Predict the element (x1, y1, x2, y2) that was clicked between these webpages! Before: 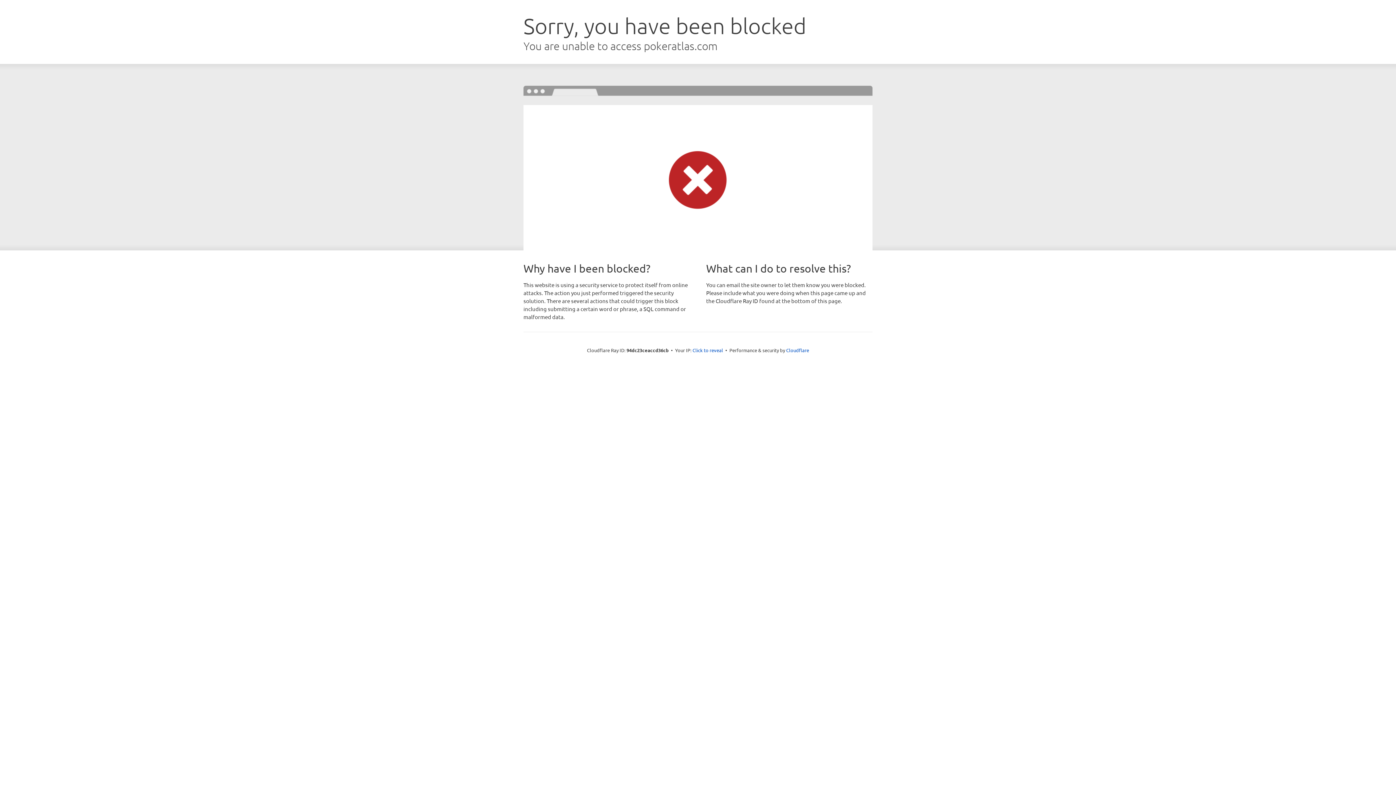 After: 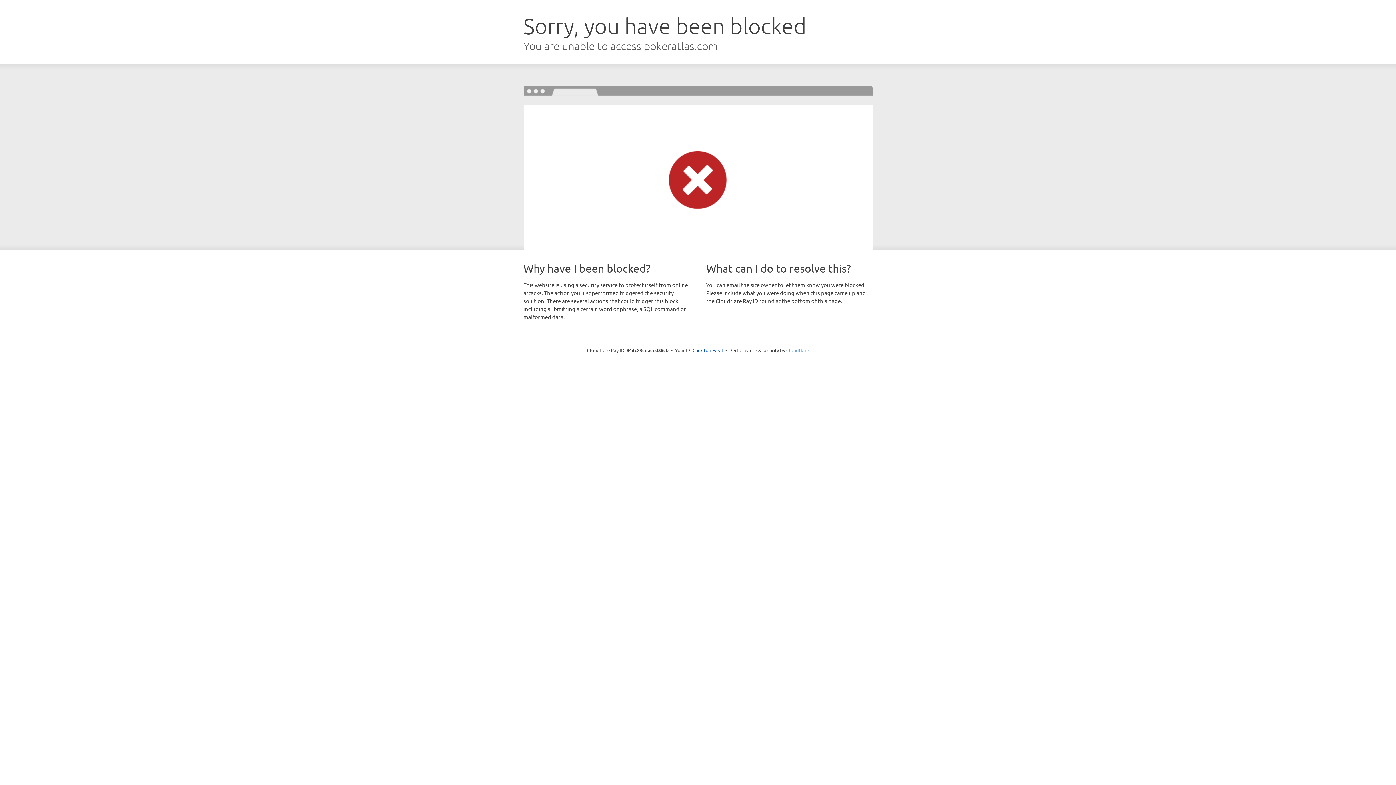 Action: label: Cloudflare bbox: (786, 347, 809, 353)